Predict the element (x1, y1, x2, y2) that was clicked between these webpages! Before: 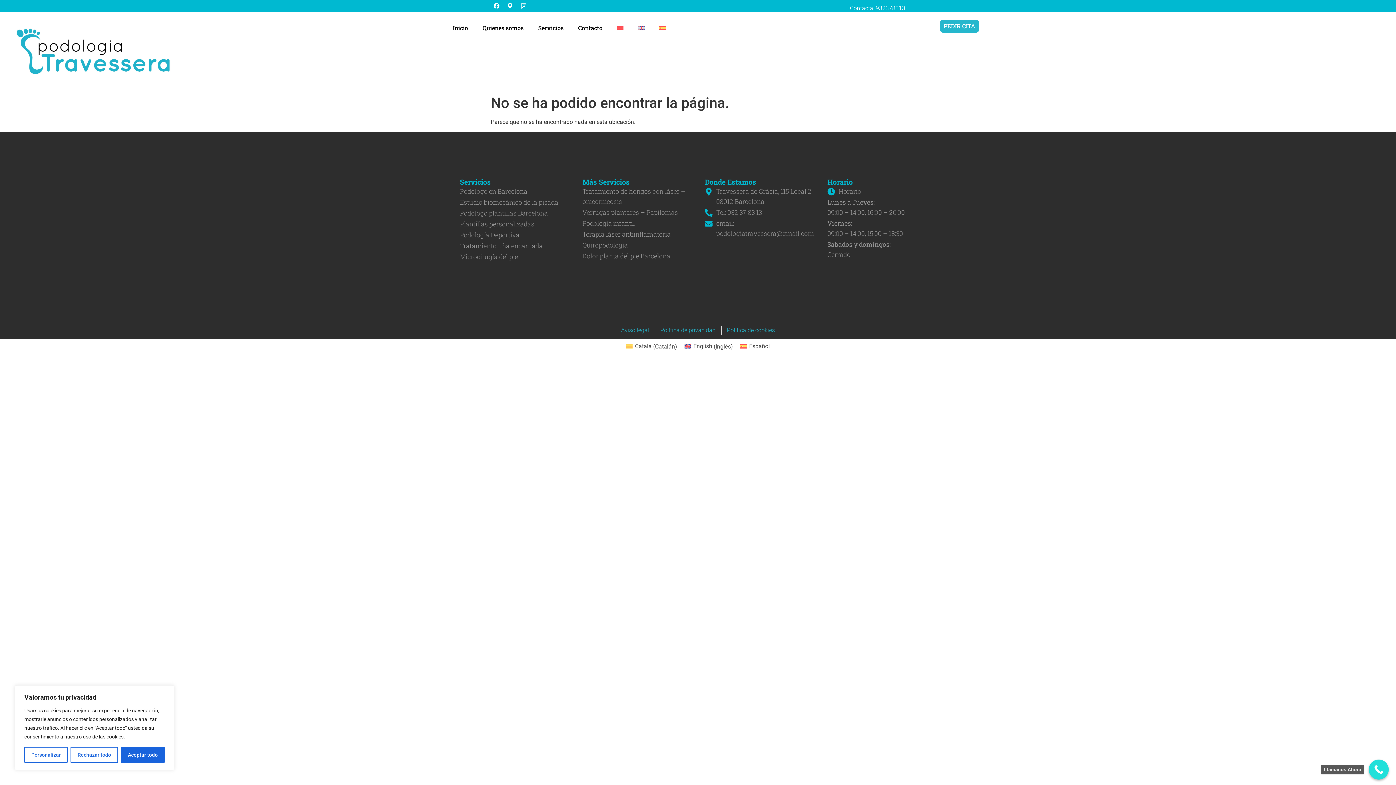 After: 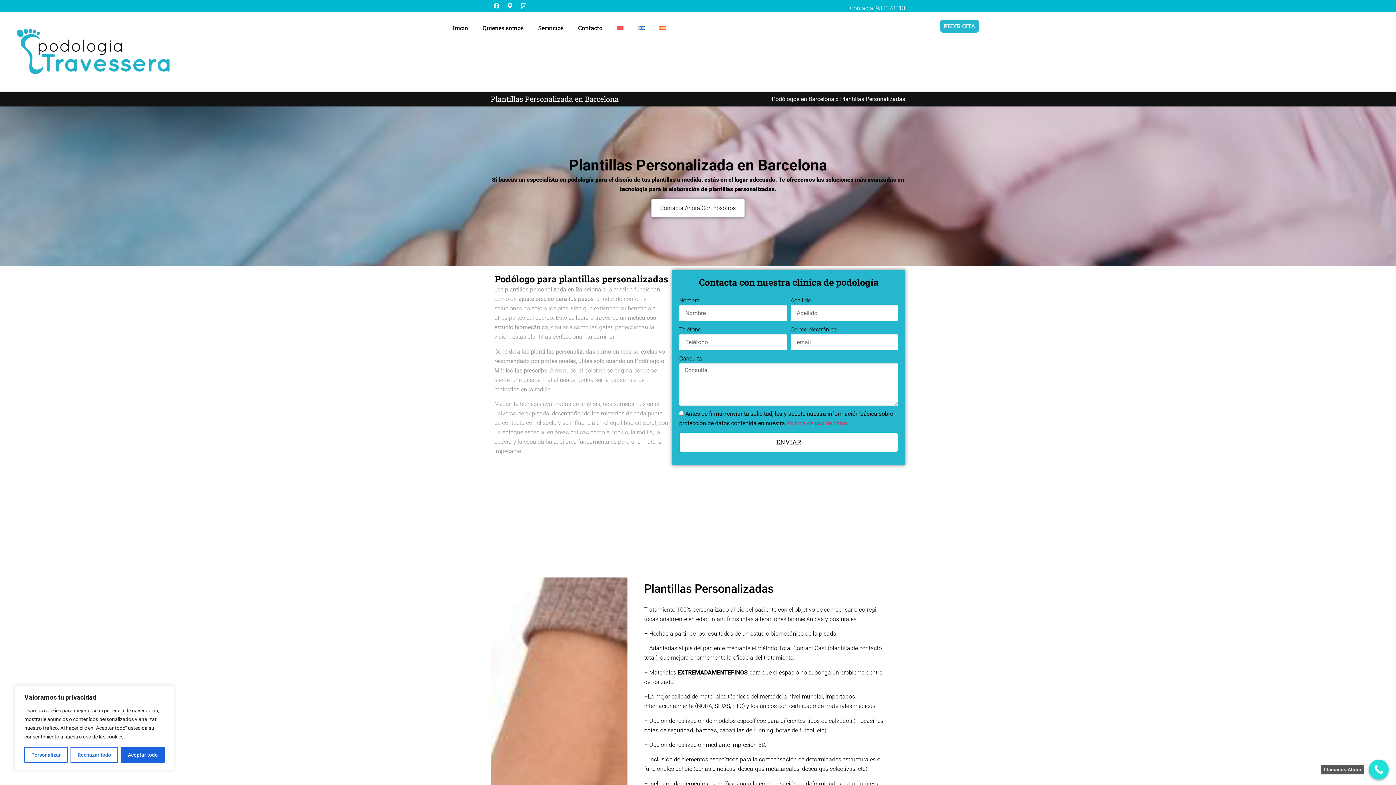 Action: label: Plantillas personalizadas bbox: (460, 219, 568, 229)